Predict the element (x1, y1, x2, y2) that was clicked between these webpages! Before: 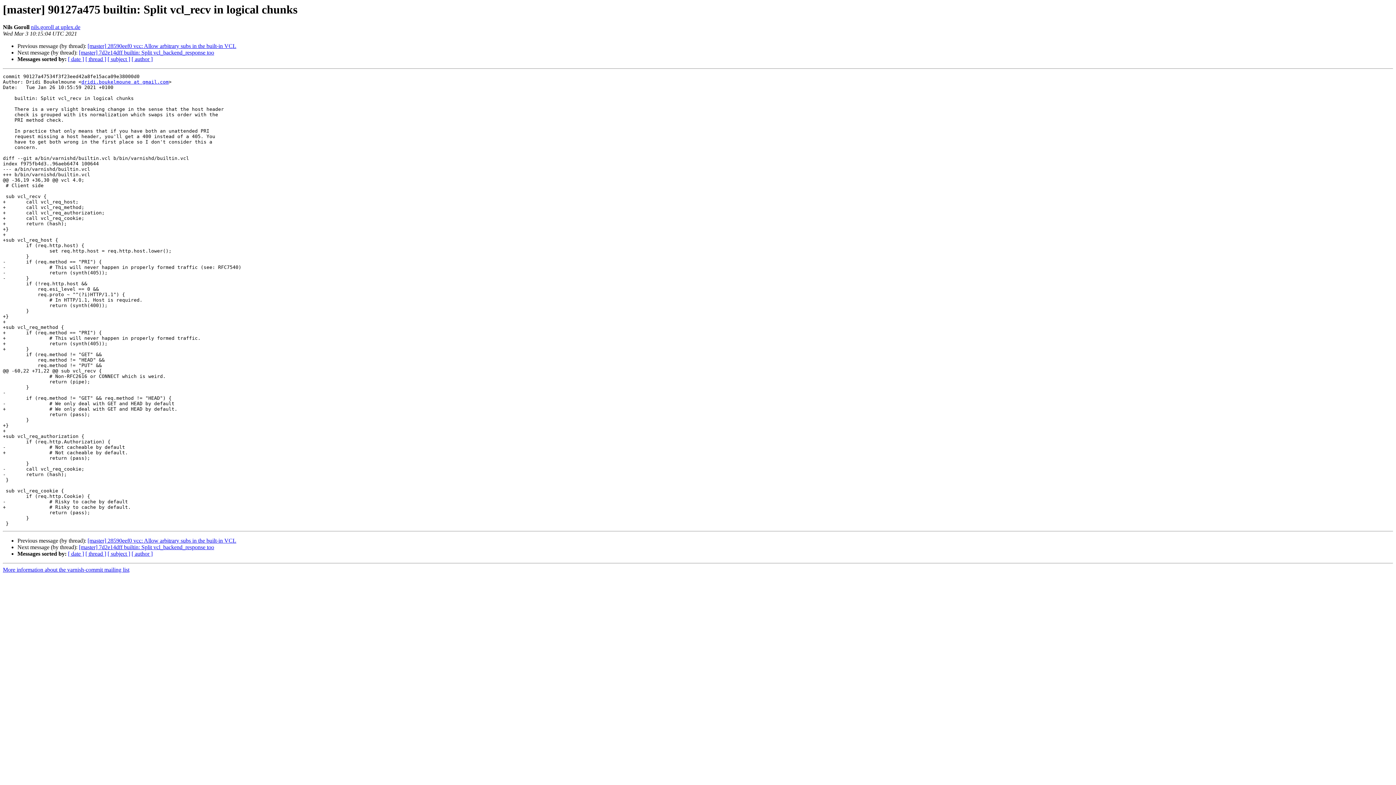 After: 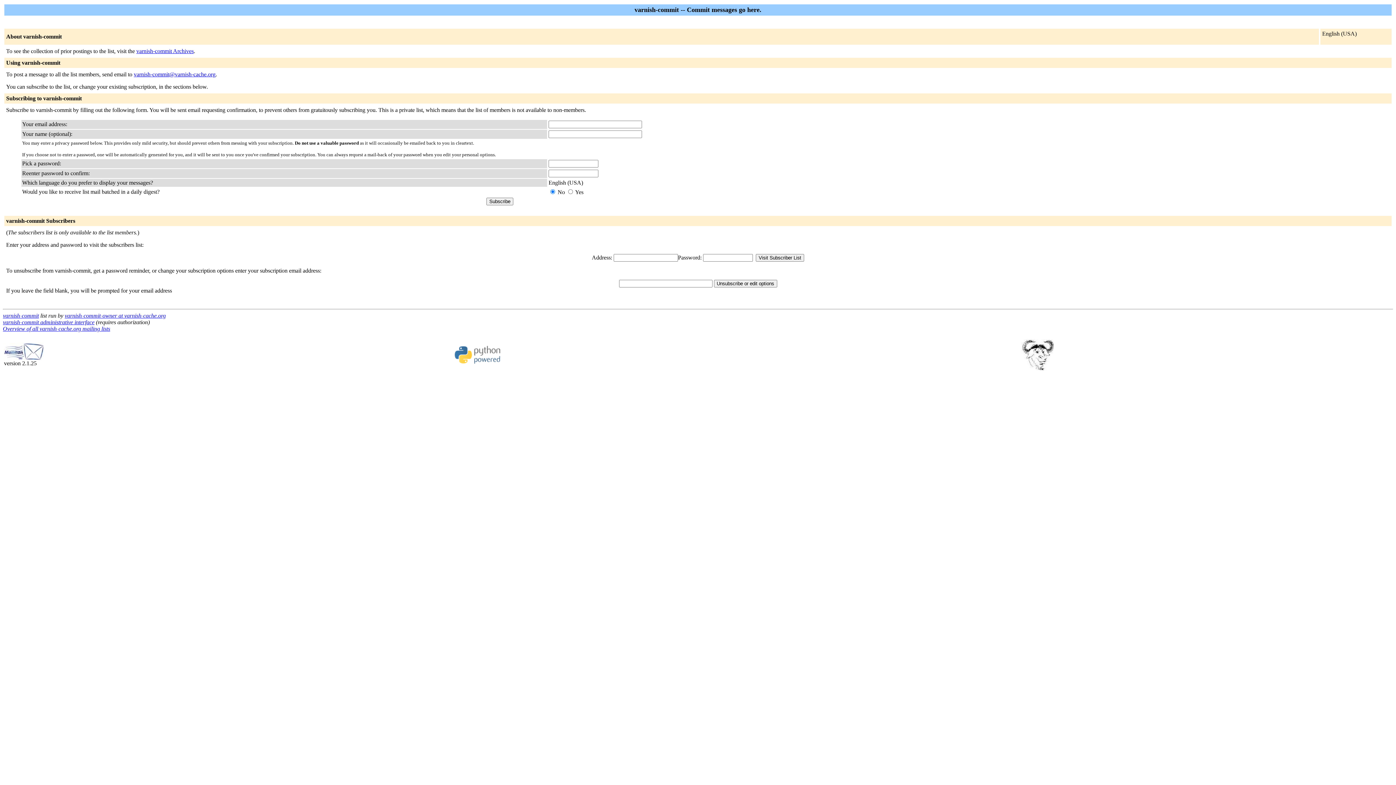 Action: label: More information about the varnish-commit mailing list bbox: (2, 567, 129, 573)